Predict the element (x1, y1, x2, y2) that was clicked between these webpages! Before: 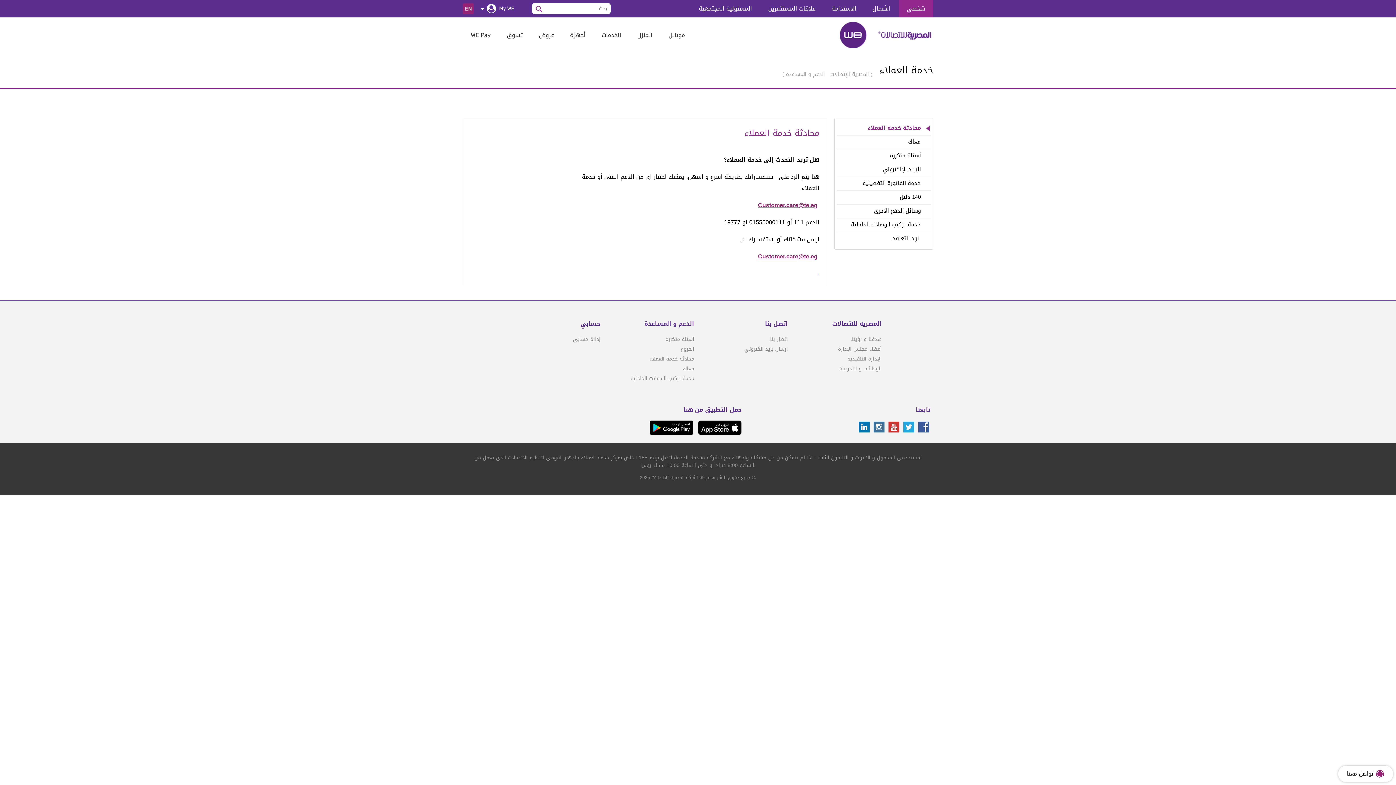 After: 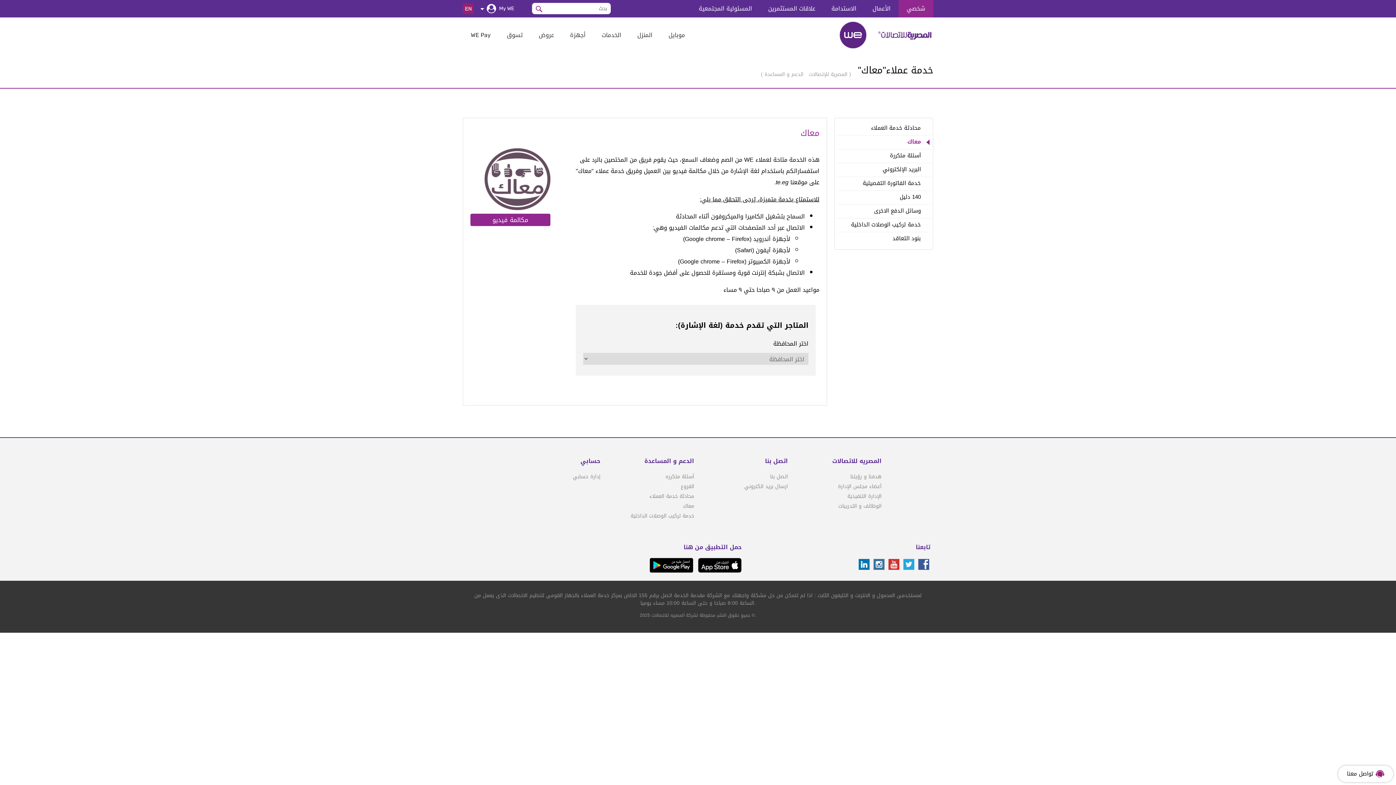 Action: bbox: (903, 135, 930, 149) label:  معاك